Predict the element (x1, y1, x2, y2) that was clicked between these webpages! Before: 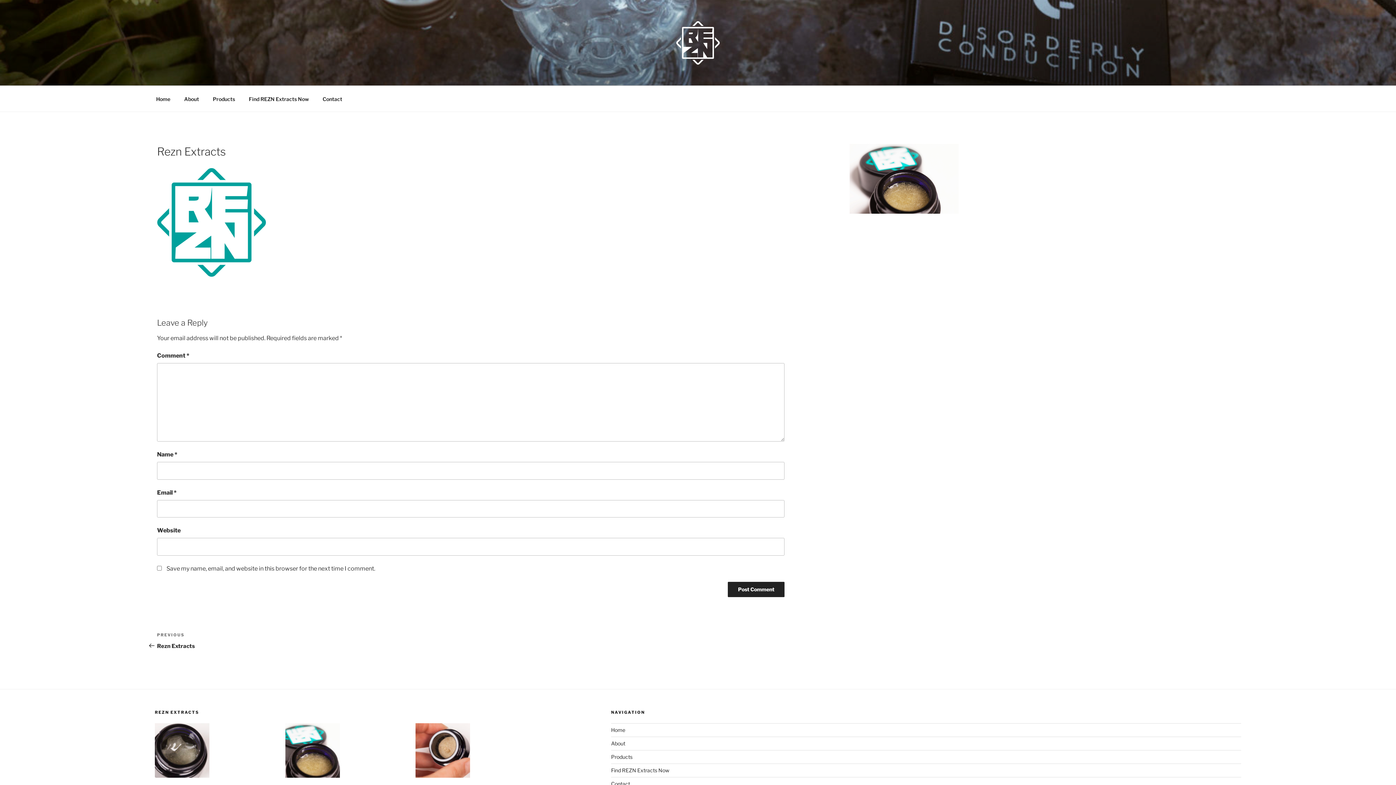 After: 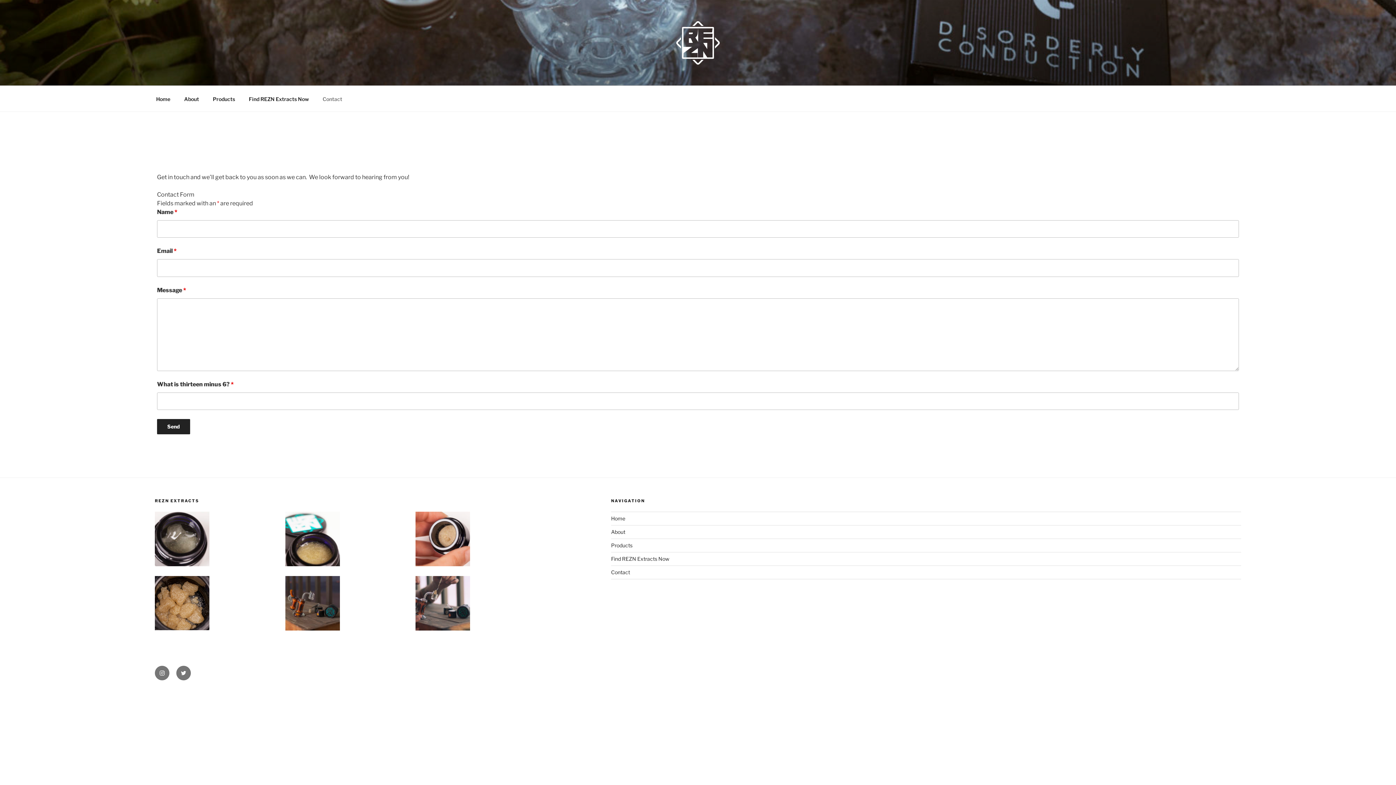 Action: bbox: (611, 780, 630, 787) label: Contact